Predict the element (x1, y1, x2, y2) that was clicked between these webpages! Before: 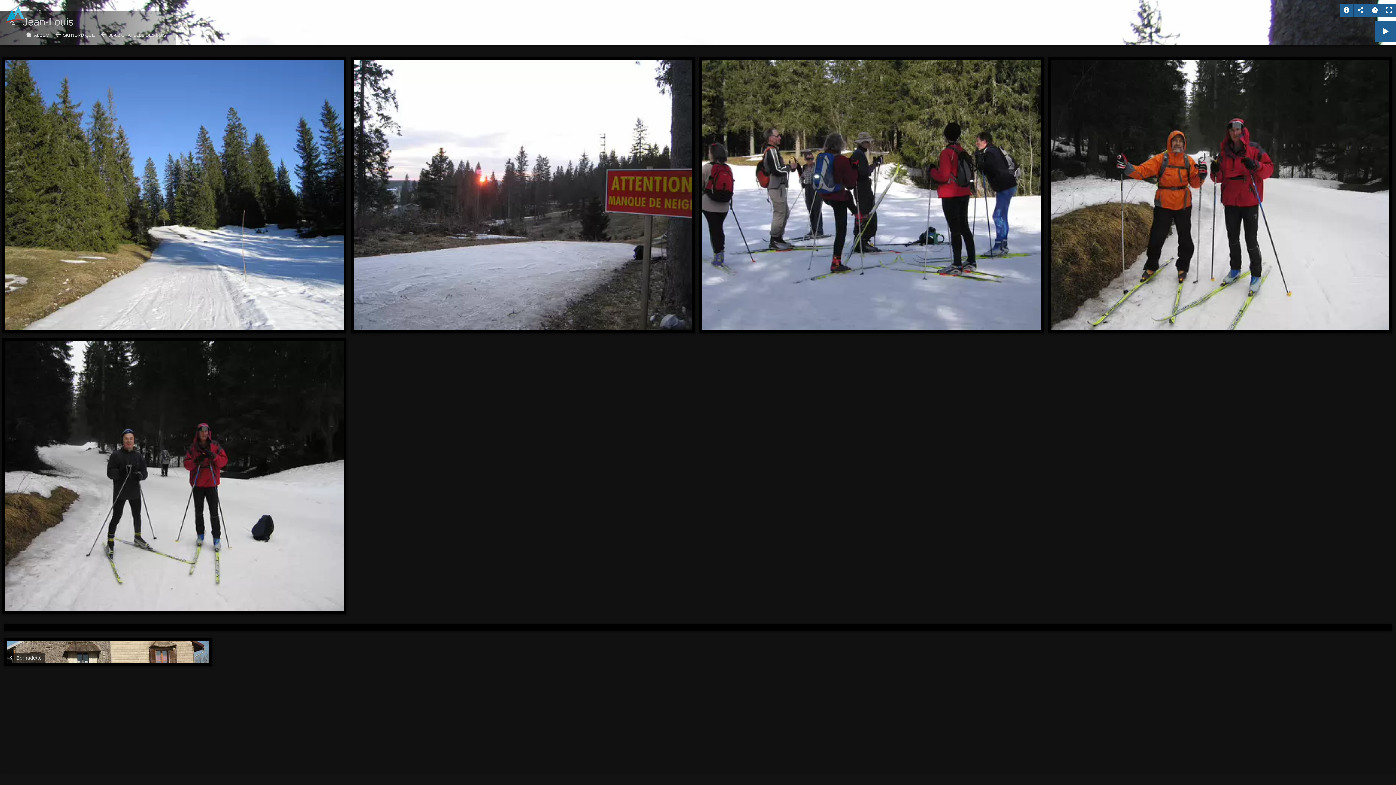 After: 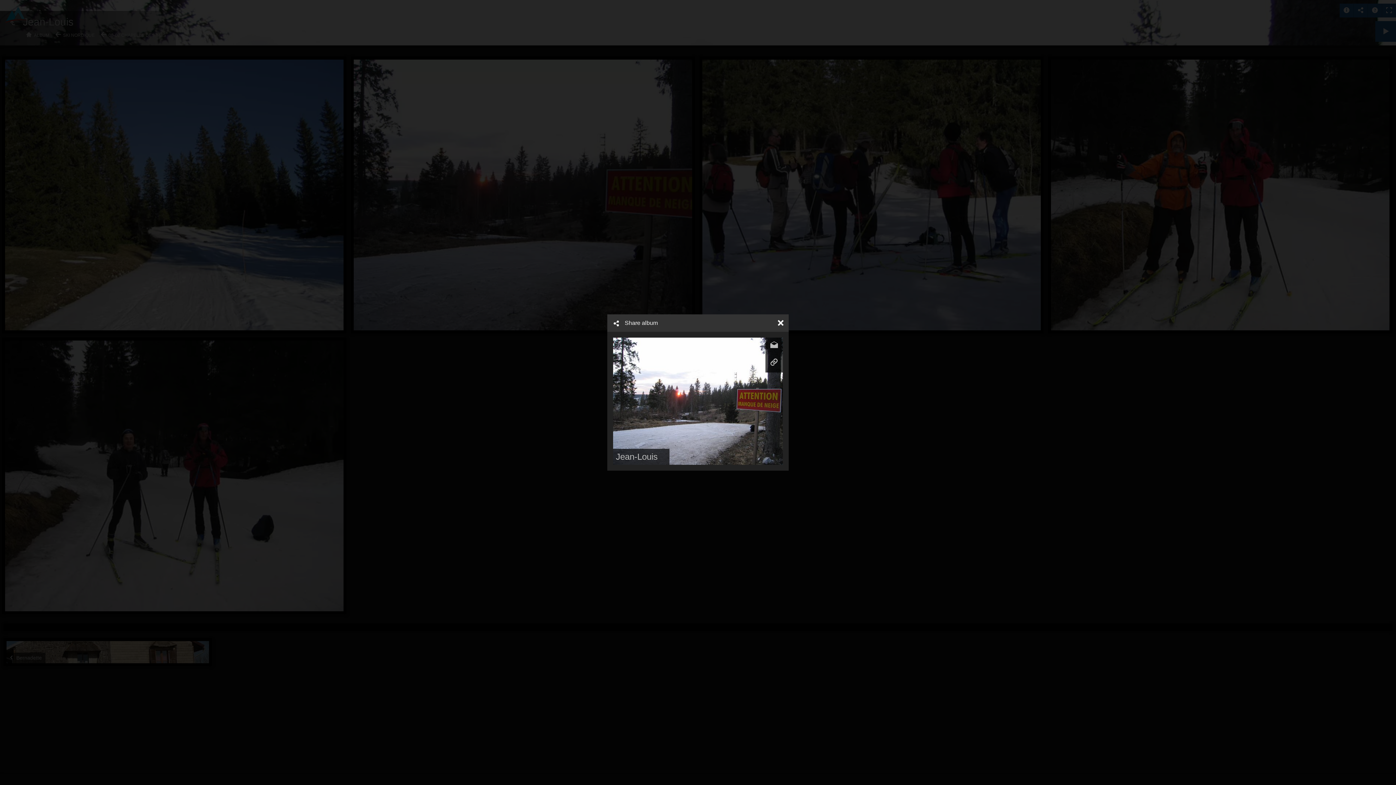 Action: bbox: (1353, 3, 1368, 17)